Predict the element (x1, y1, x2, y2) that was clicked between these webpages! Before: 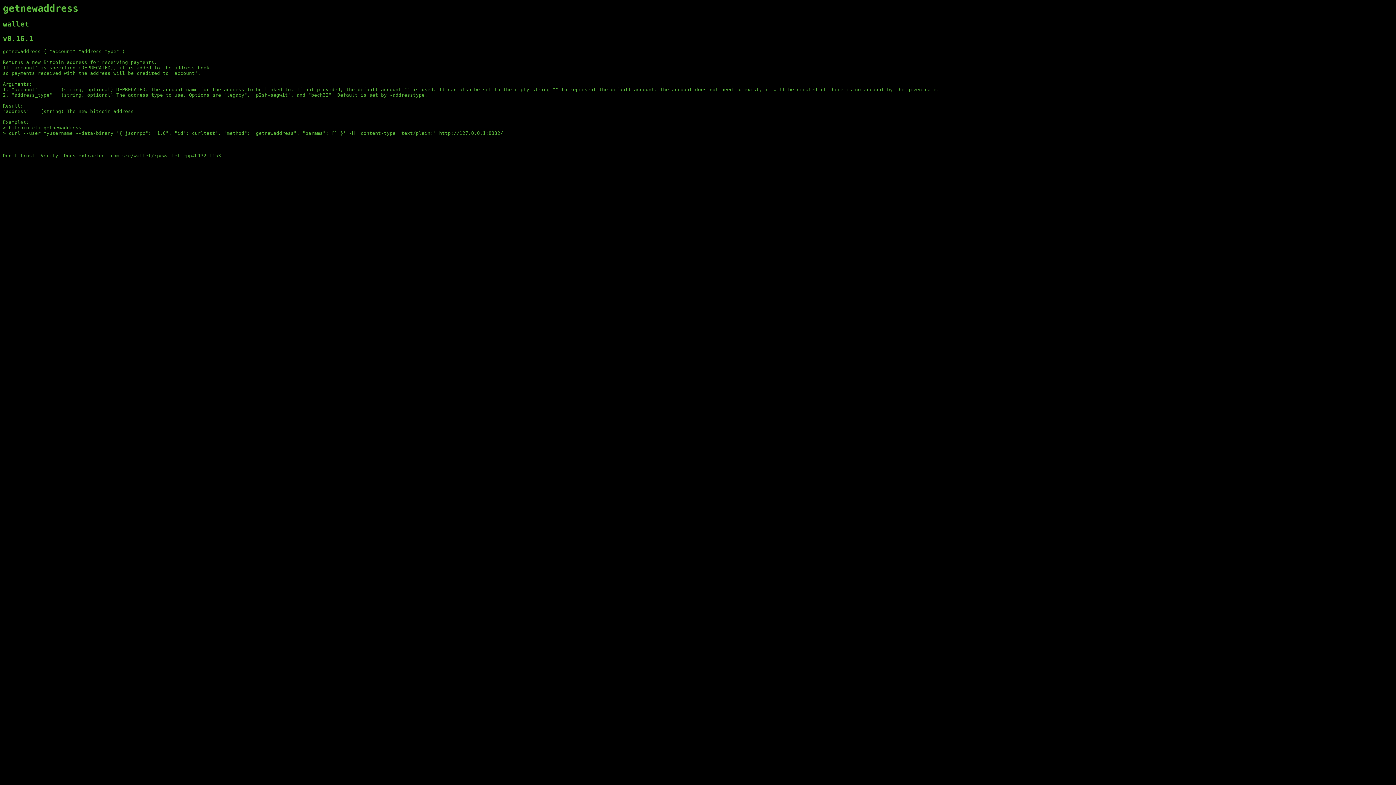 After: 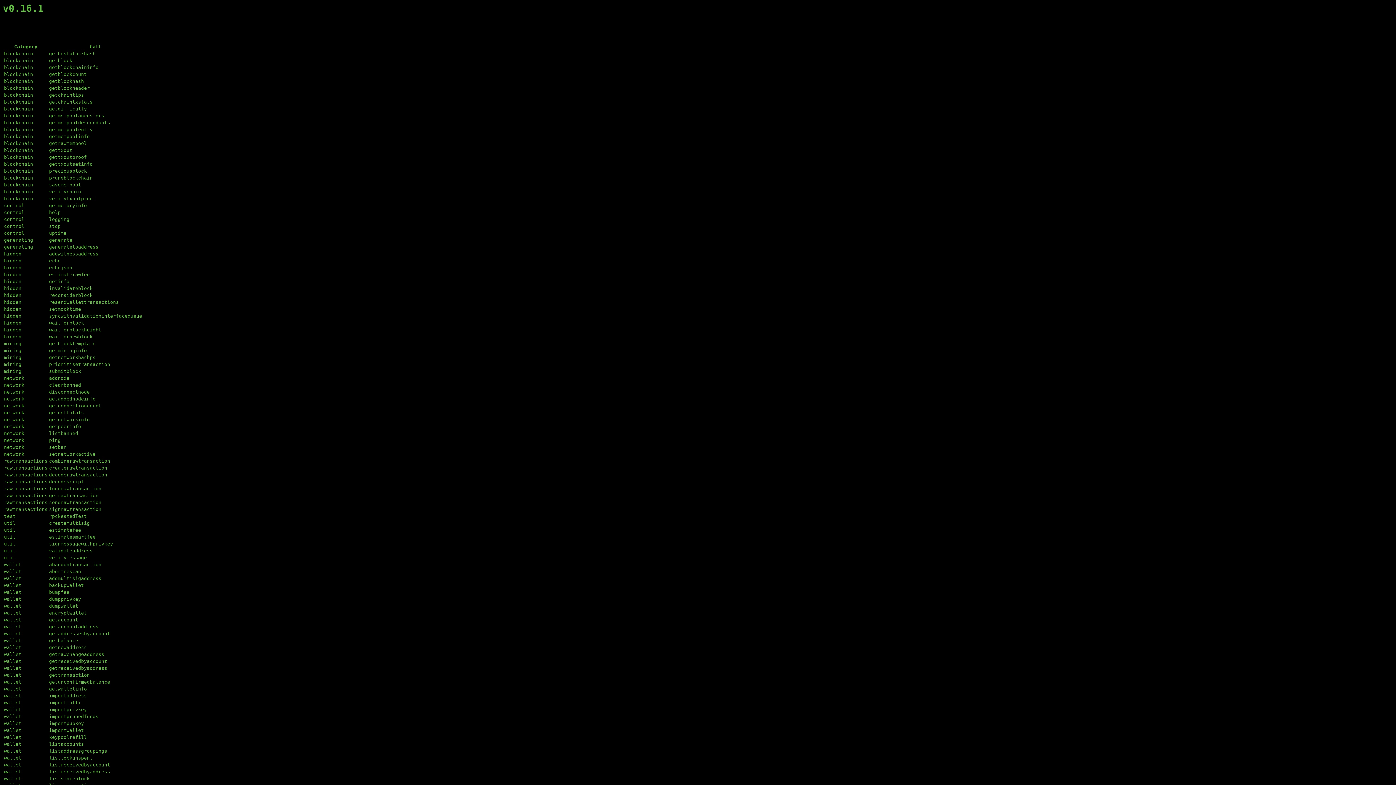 Action: bbox: (2, 34, 33, 42) label: v0.16.1